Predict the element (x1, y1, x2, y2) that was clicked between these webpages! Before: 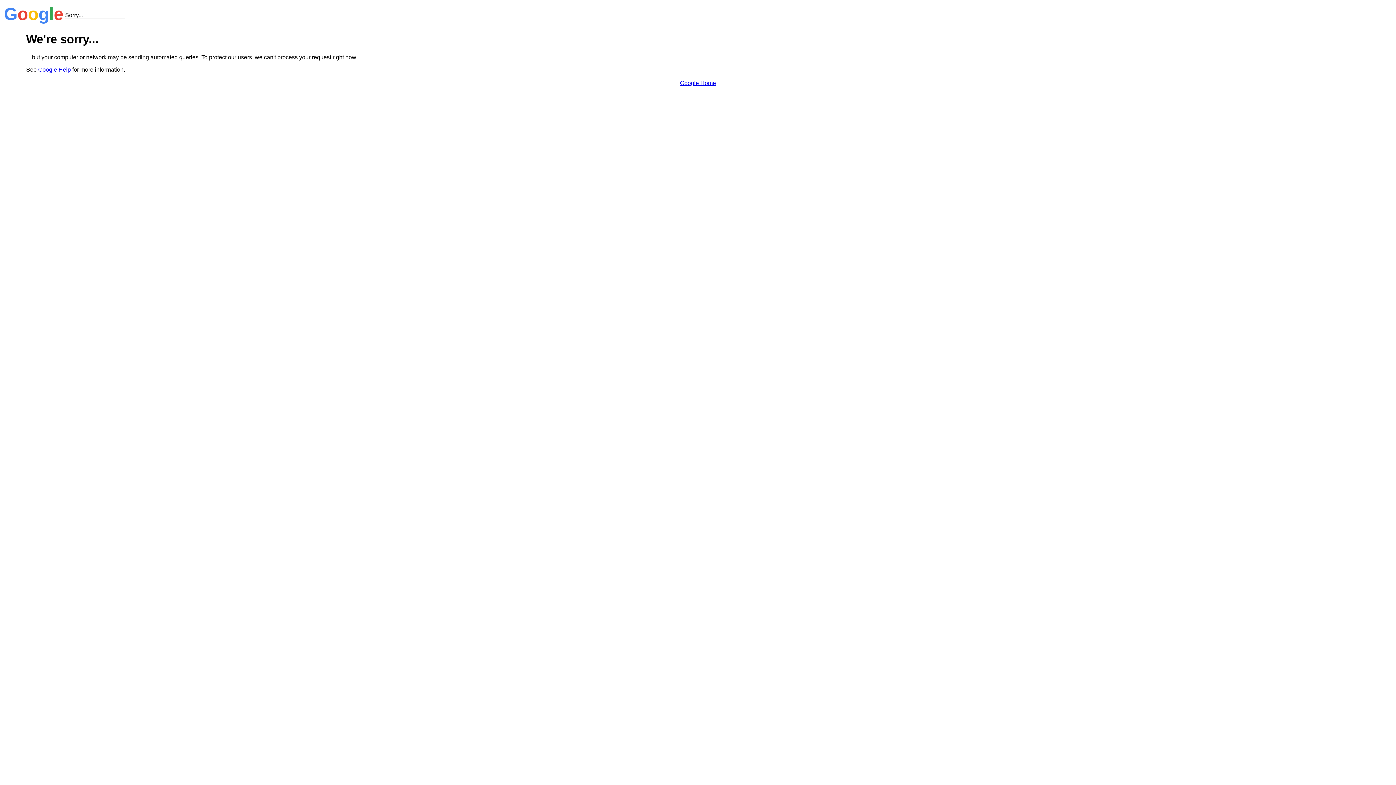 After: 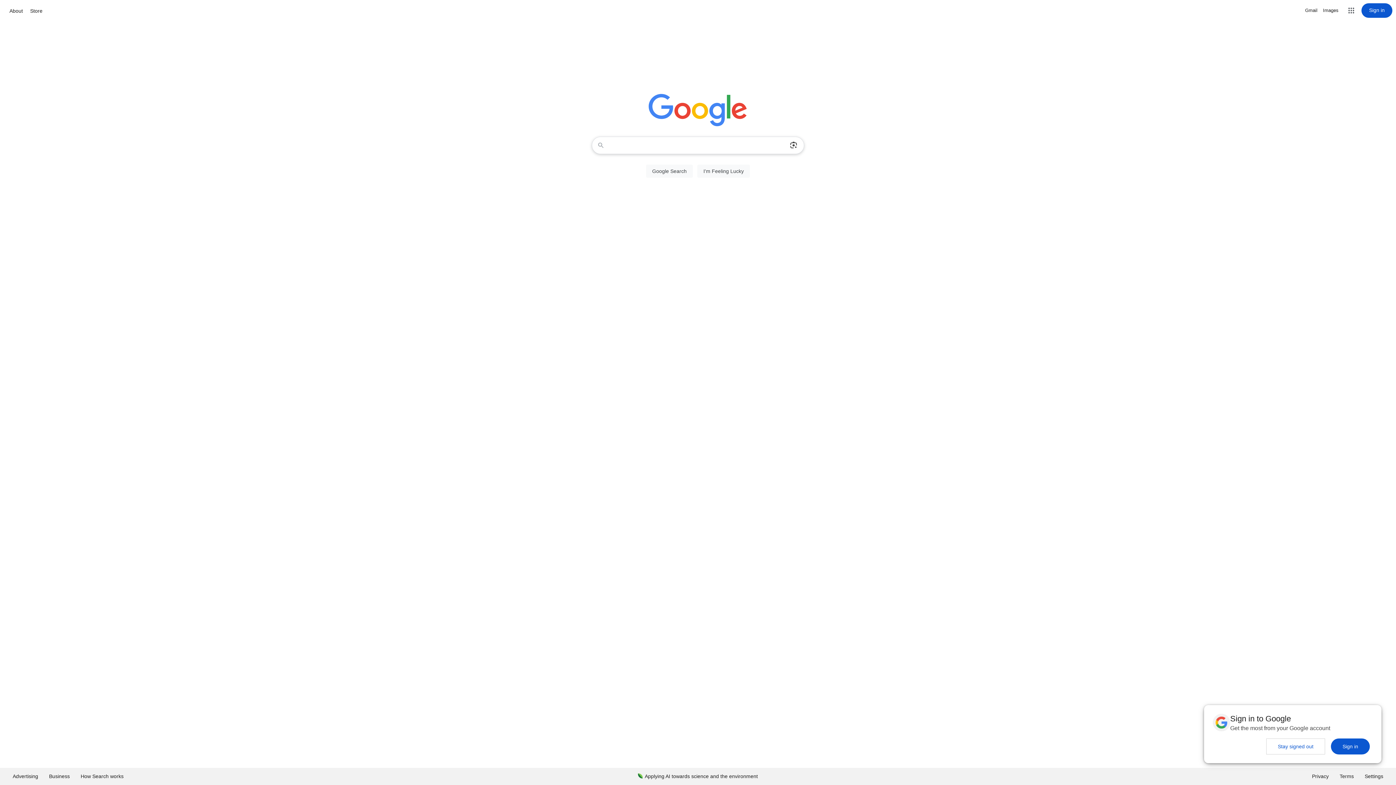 Action: bbox: (680, 79, 716, 86) label: Google Home